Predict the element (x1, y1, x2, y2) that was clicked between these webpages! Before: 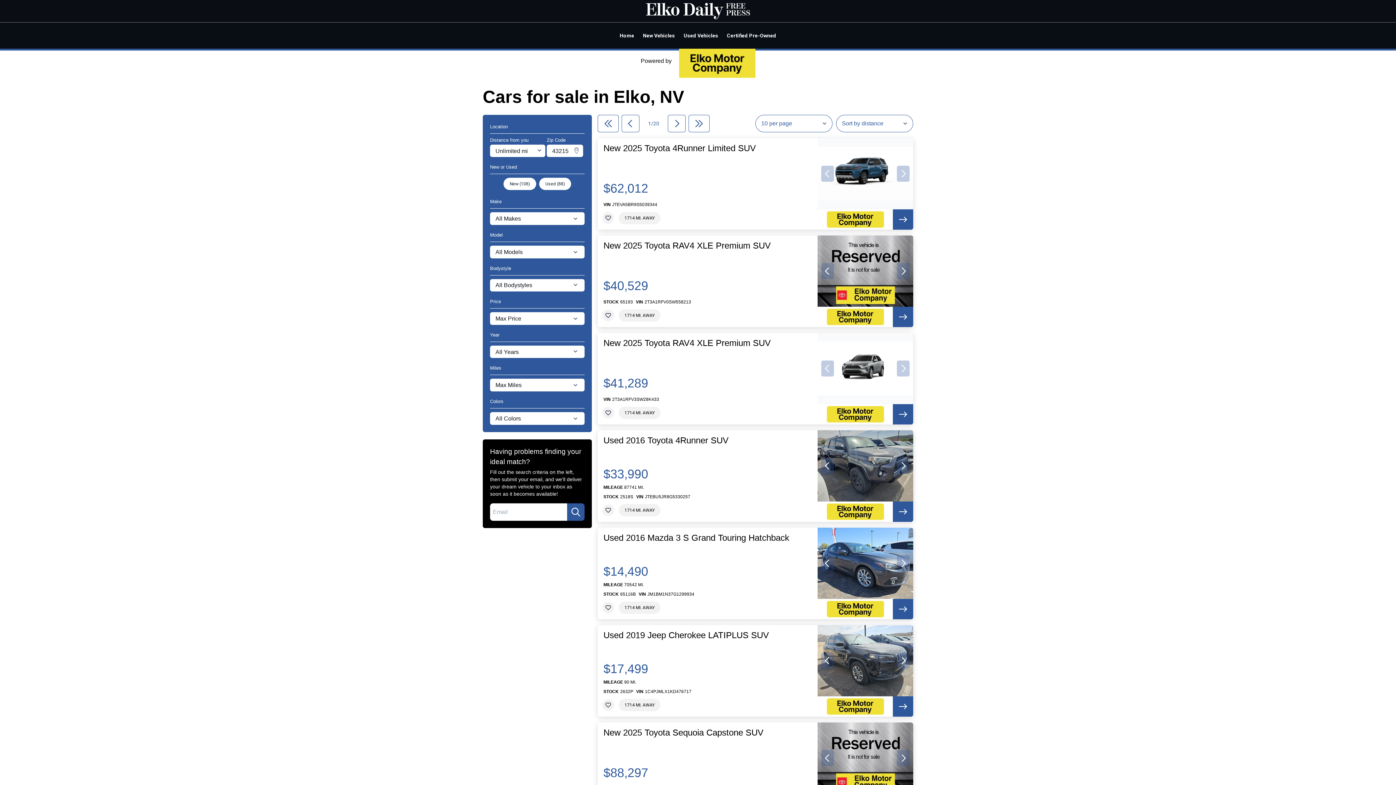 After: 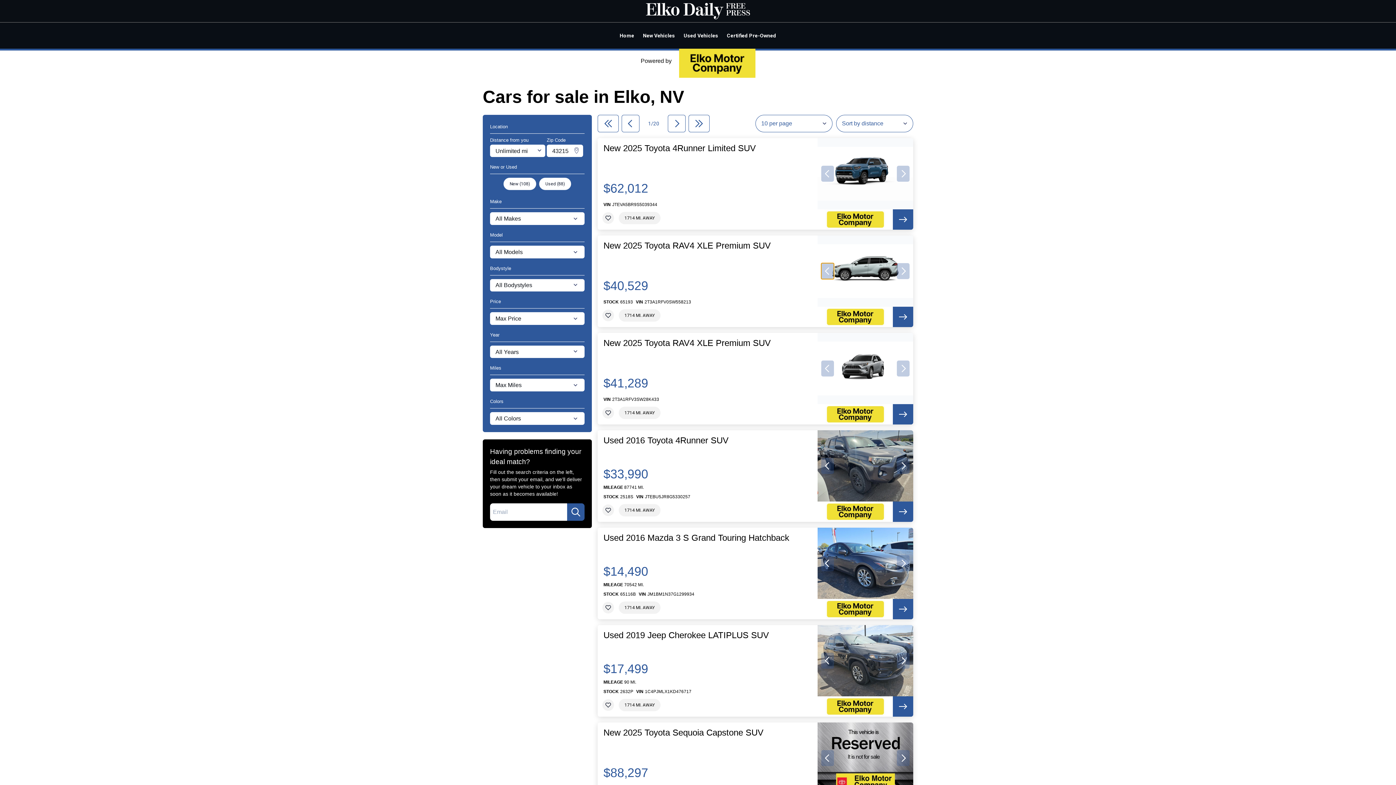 Action: bbox: (821, 263, 834, 279) label: previous slide